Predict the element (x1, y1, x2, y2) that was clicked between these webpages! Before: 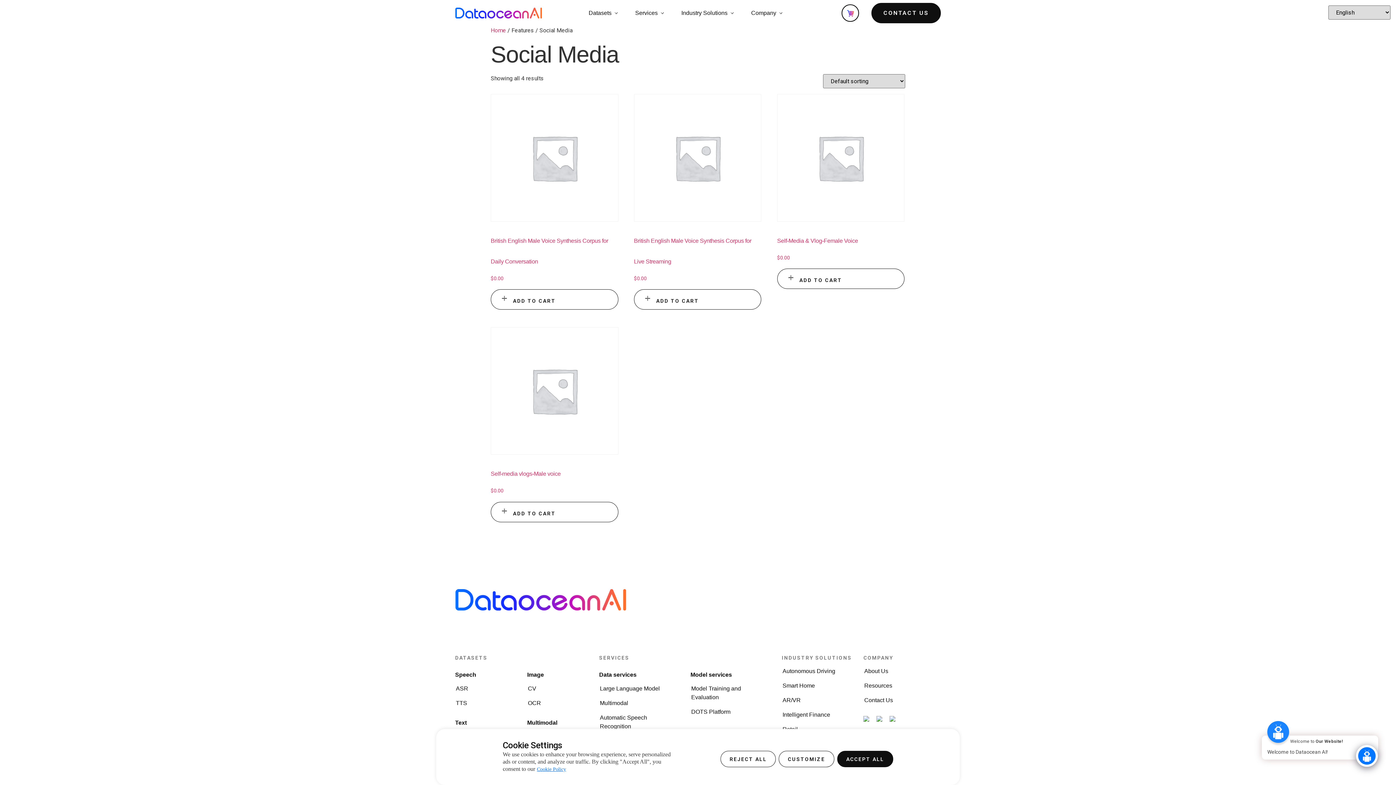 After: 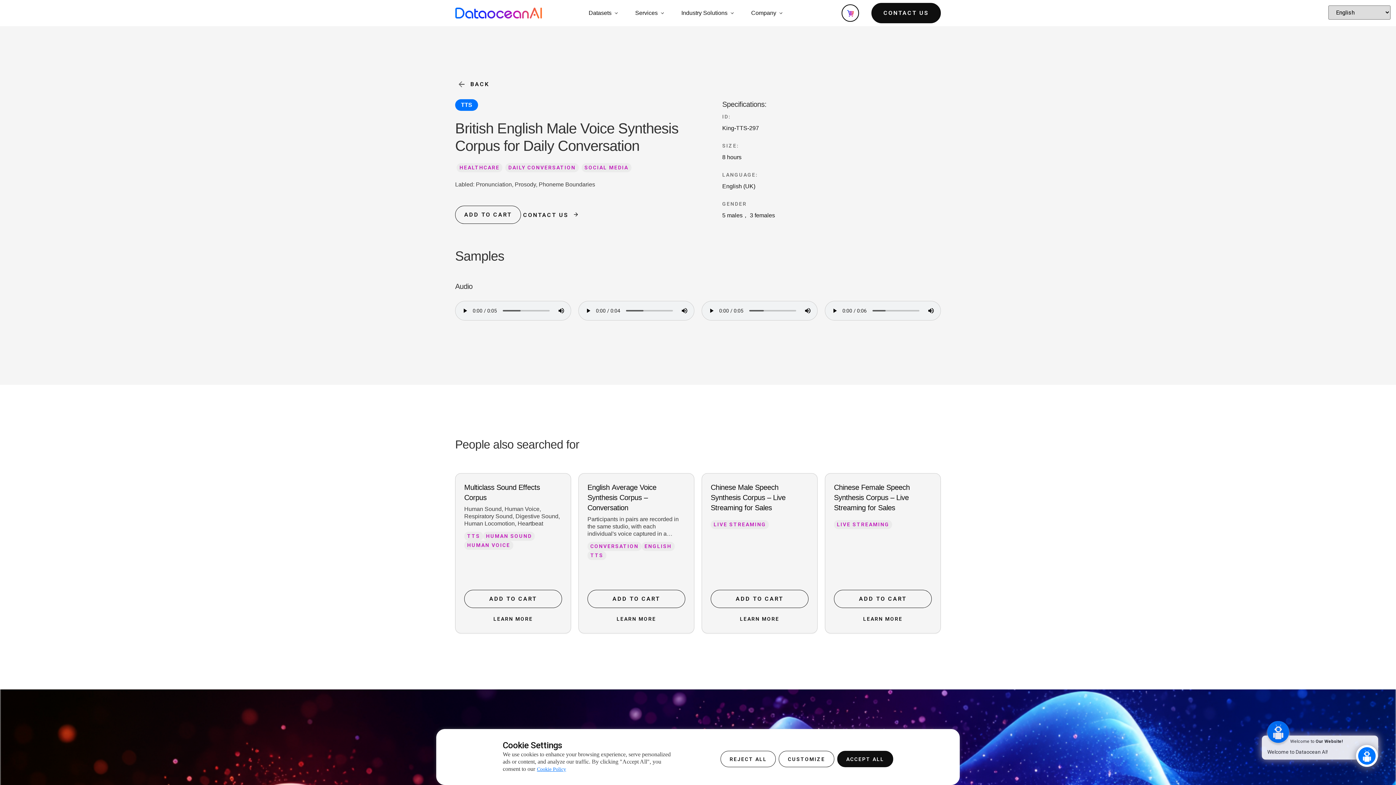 Action: bbox: (490, 94, 618, 282) label: British English Male Voice Synthesis Corpus for Daily Conversation
$0.00